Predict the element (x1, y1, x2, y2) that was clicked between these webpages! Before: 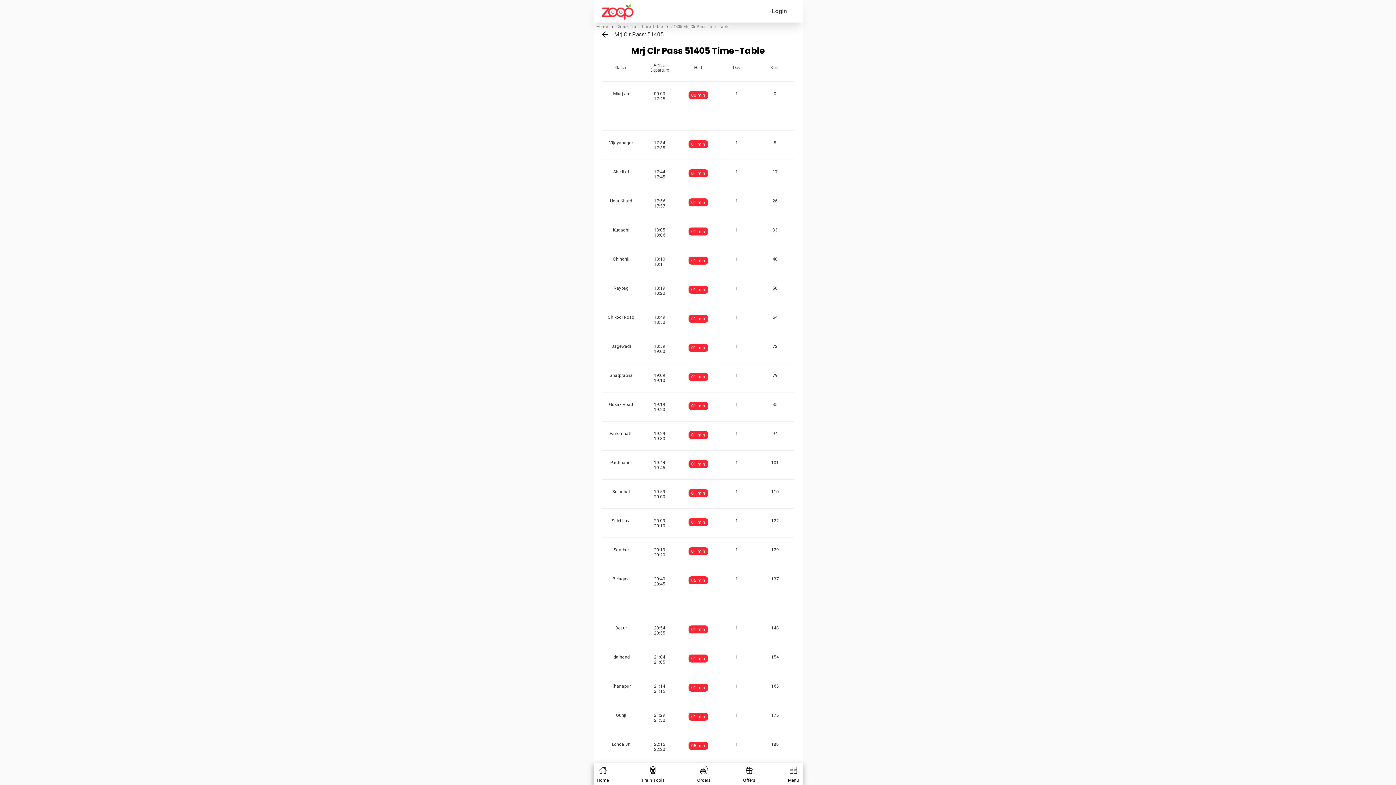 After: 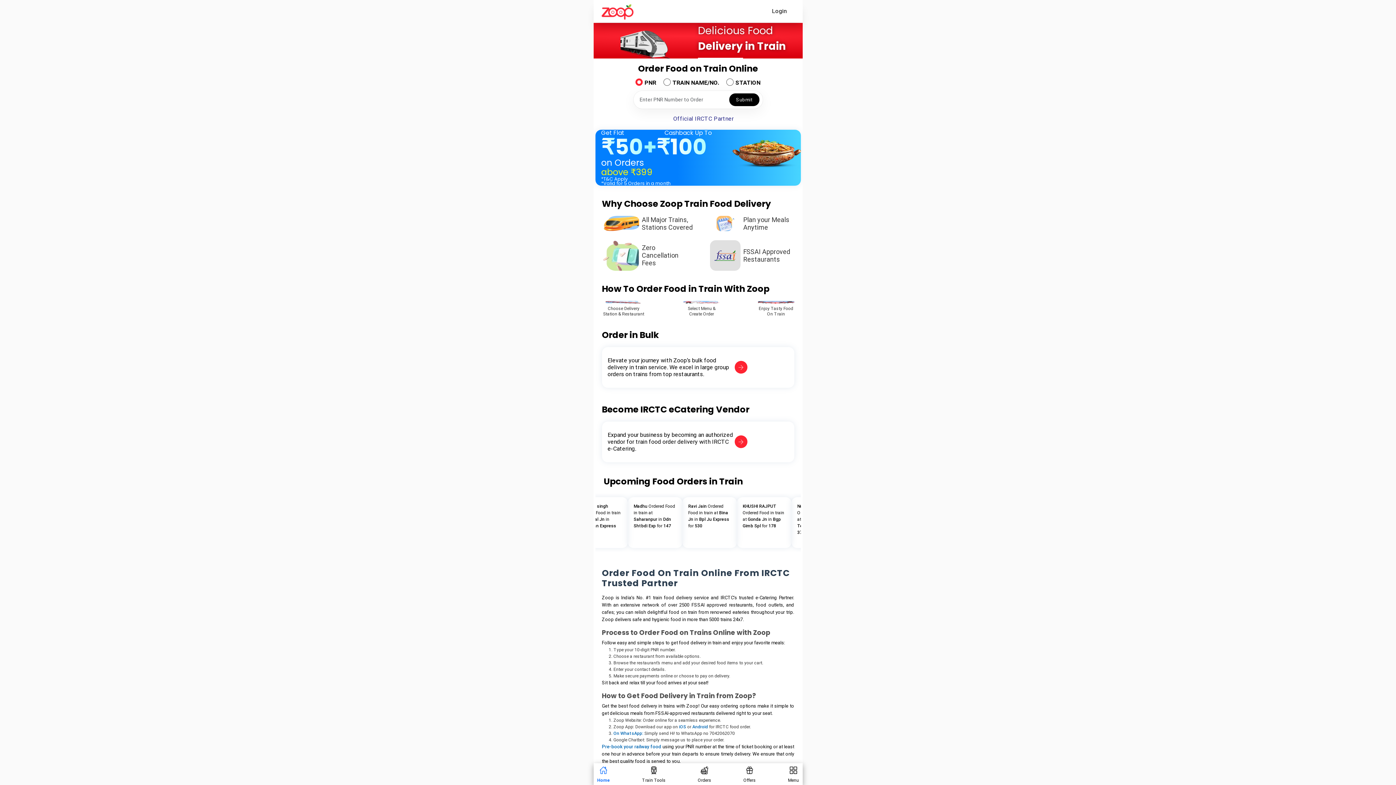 Action: label: Home bbox: (596, 24, 608, 28)